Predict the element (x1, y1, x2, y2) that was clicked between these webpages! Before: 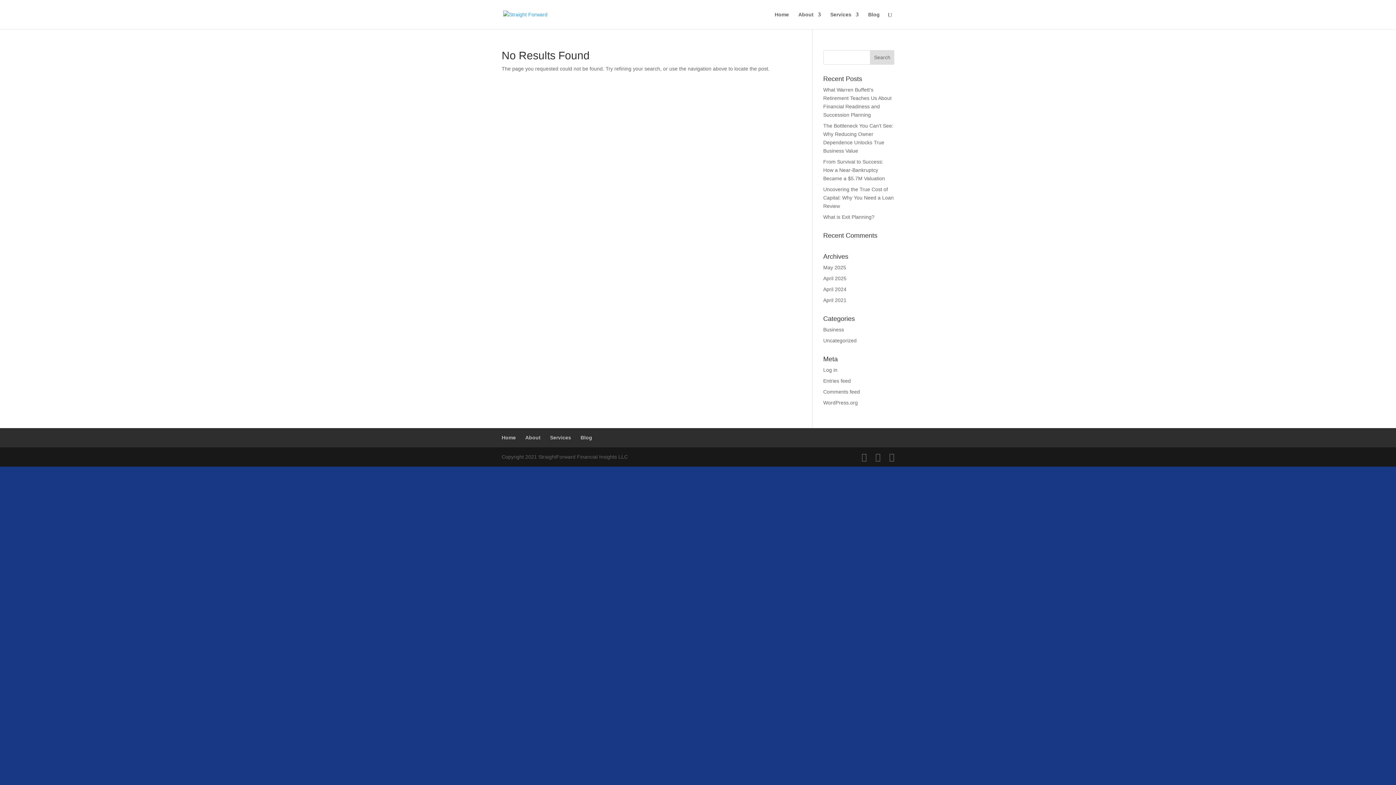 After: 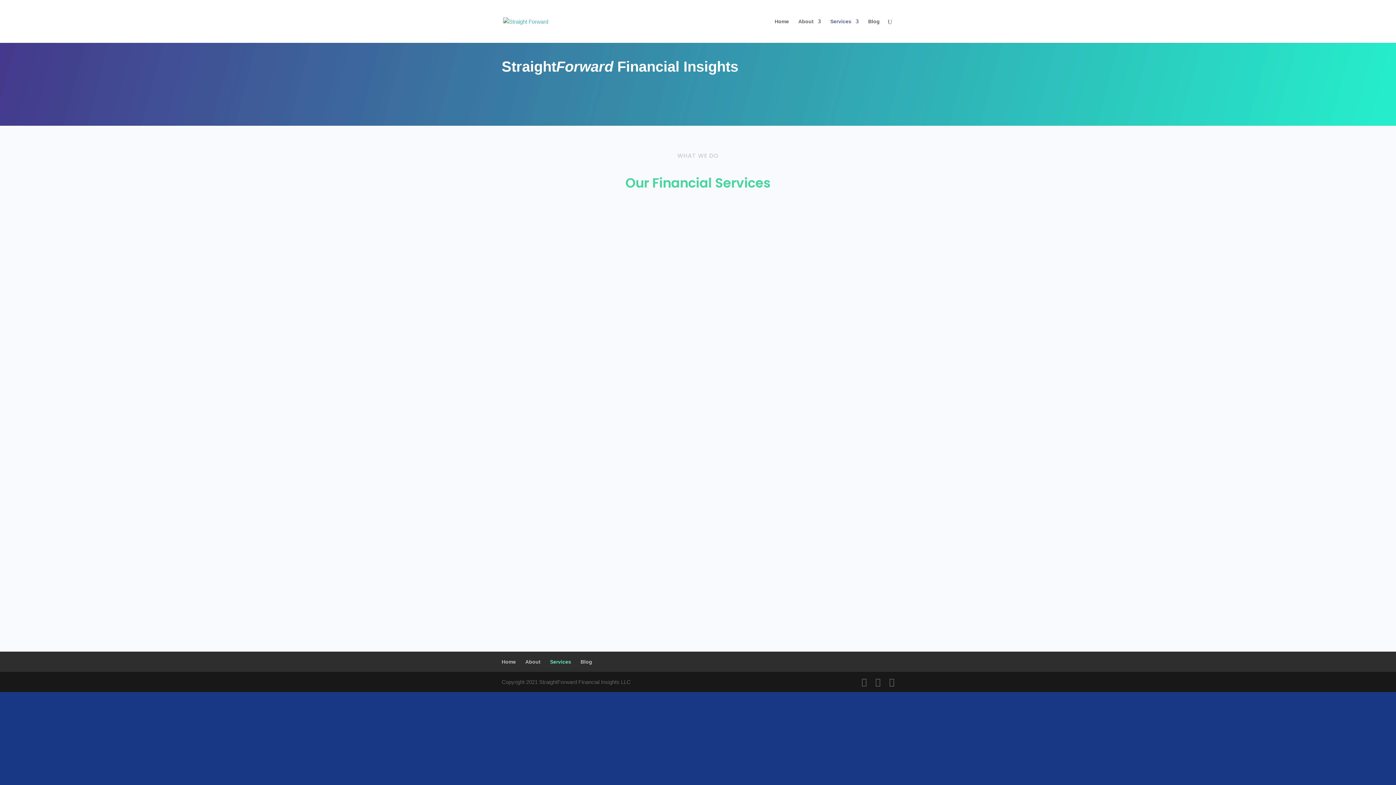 Action: bbox: (830, 12, 858, 29) label: Services